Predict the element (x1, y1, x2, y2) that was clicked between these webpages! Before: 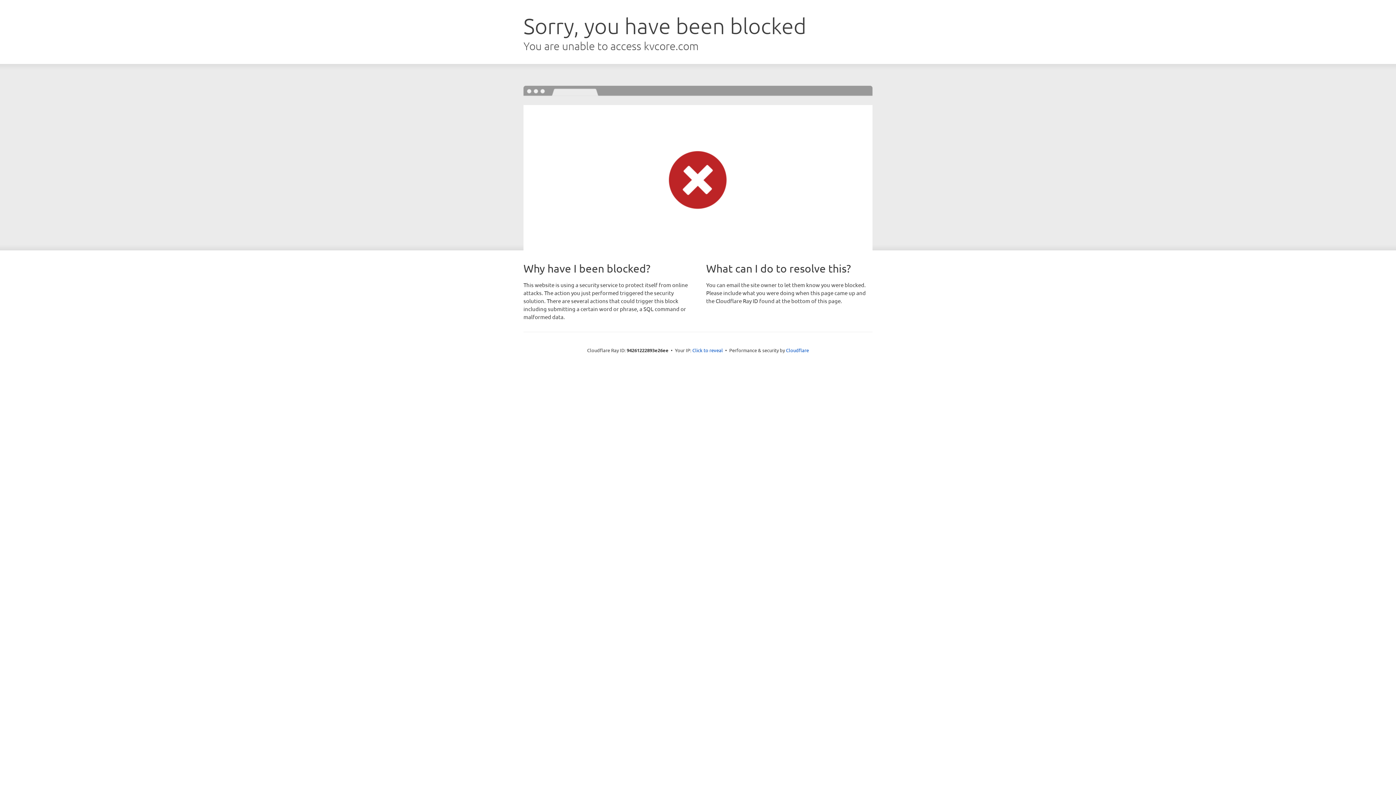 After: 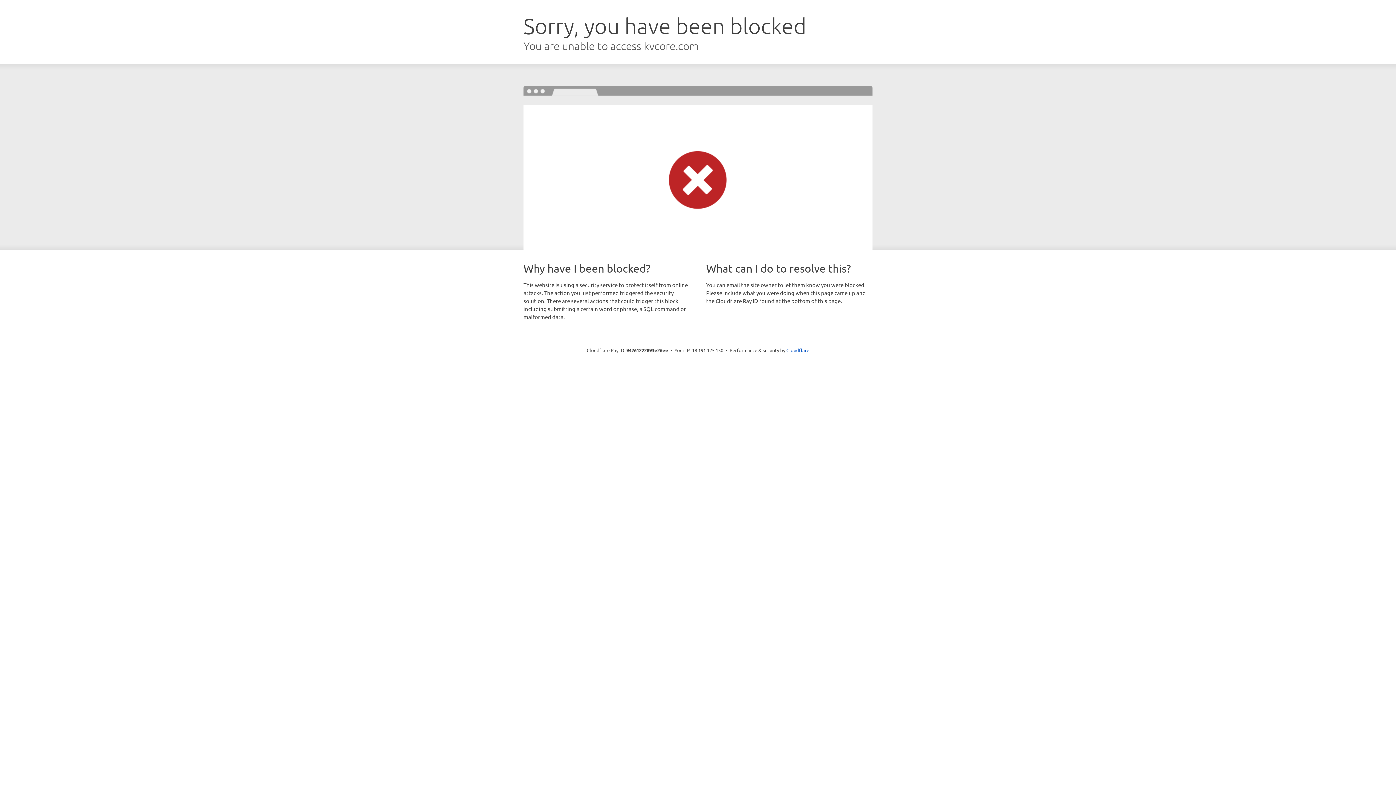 Action: label: Click to reveal bbox: (692, 346, 723, 353)